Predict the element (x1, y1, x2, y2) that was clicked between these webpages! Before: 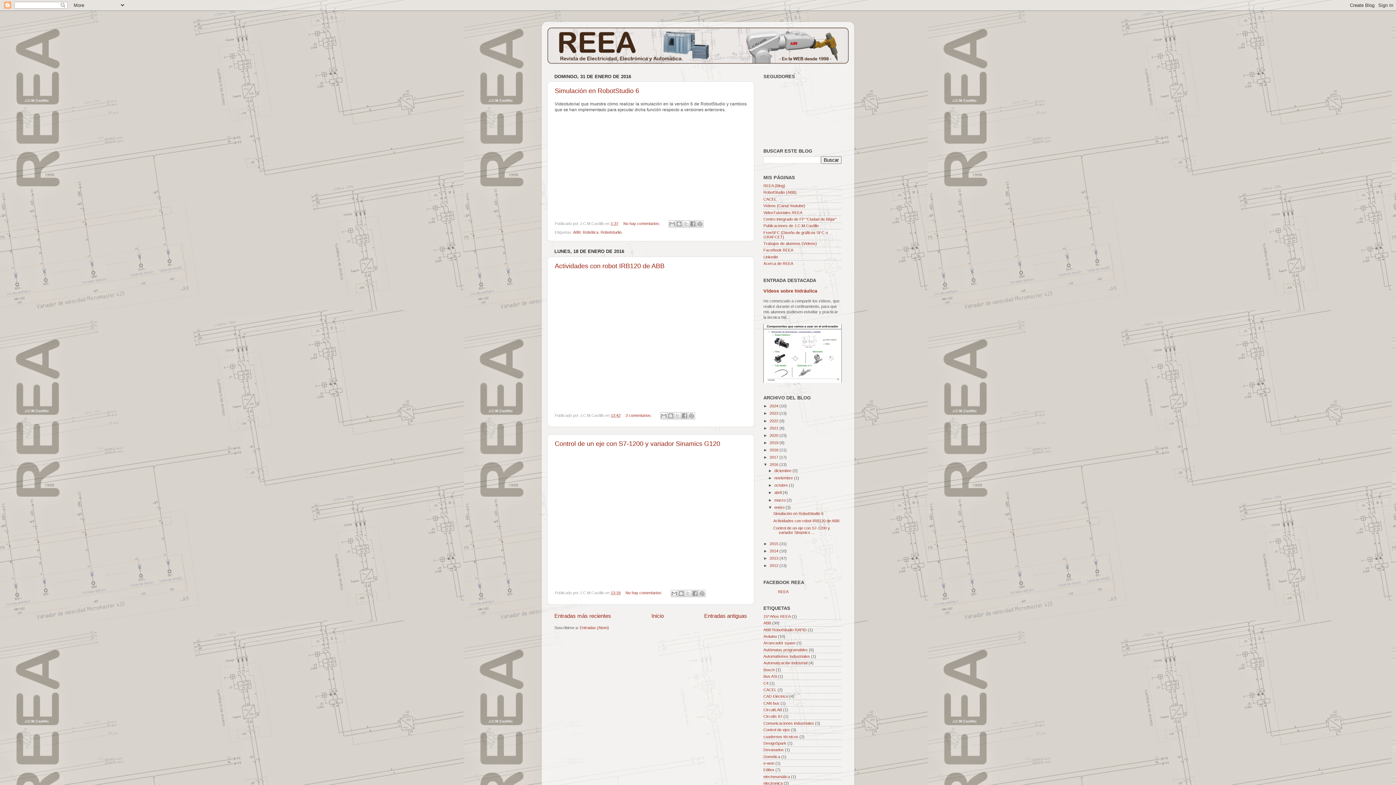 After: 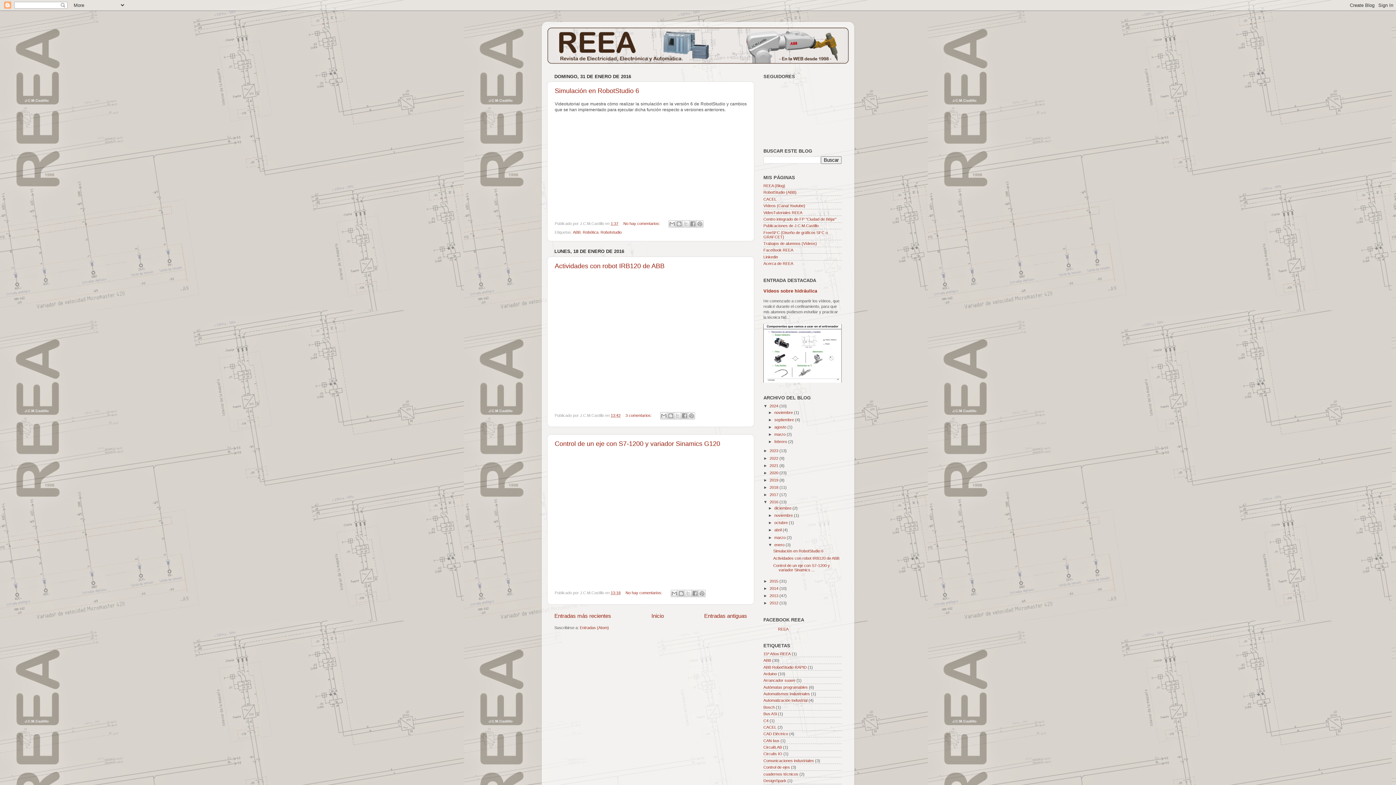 Action: label: ►   bbox: (763, 404, 769, 408)